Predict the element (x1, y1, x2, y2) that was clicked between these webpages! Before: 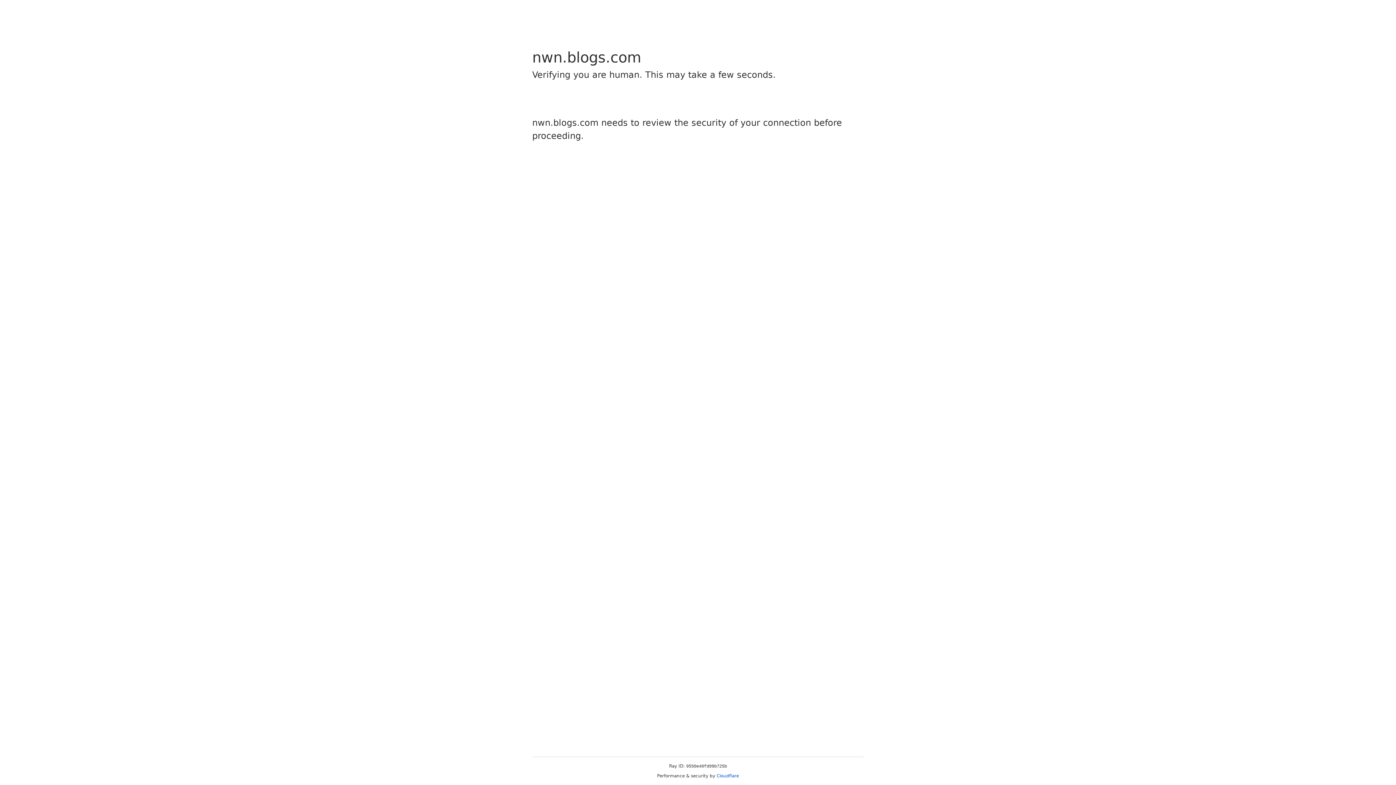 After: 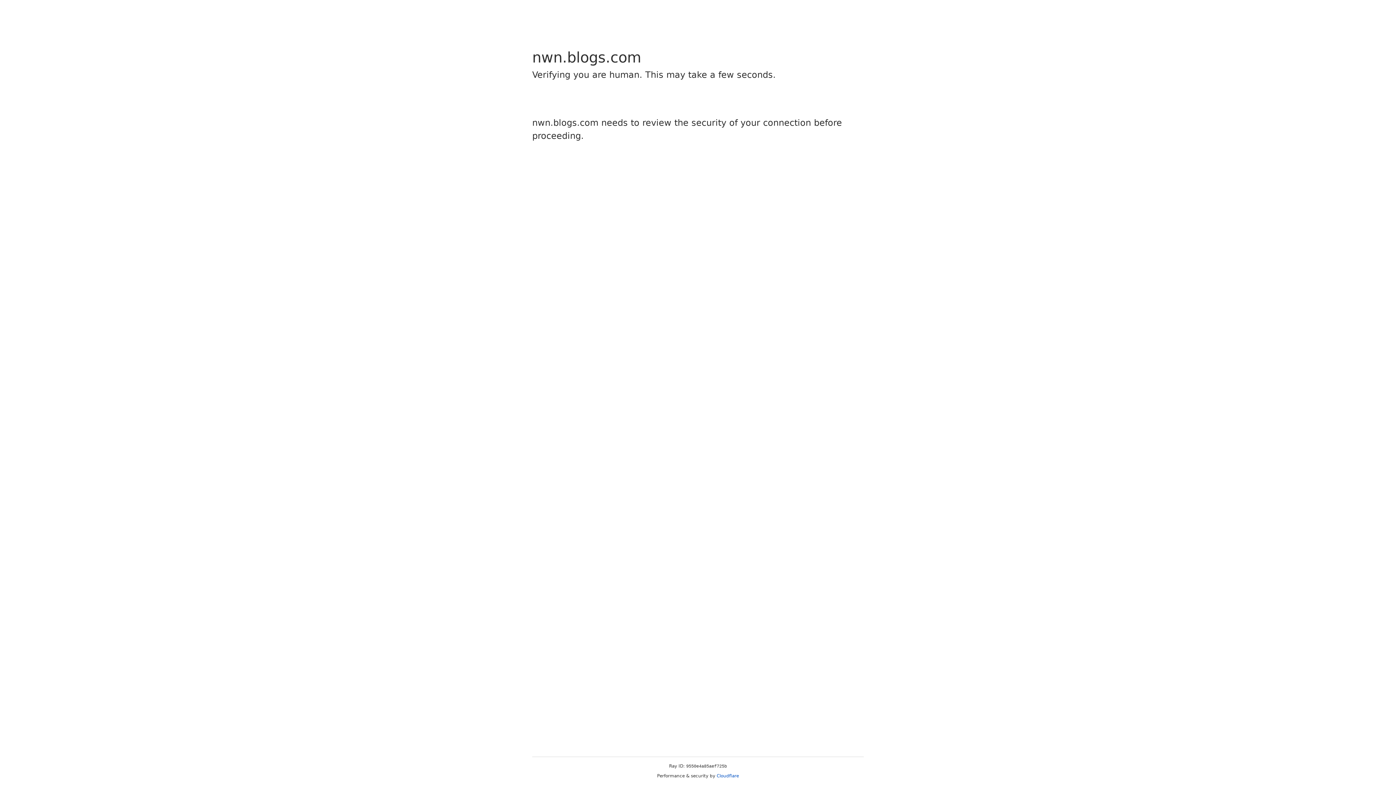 Action: label: Cloudflare bbox: (716, 773, 739, 778)